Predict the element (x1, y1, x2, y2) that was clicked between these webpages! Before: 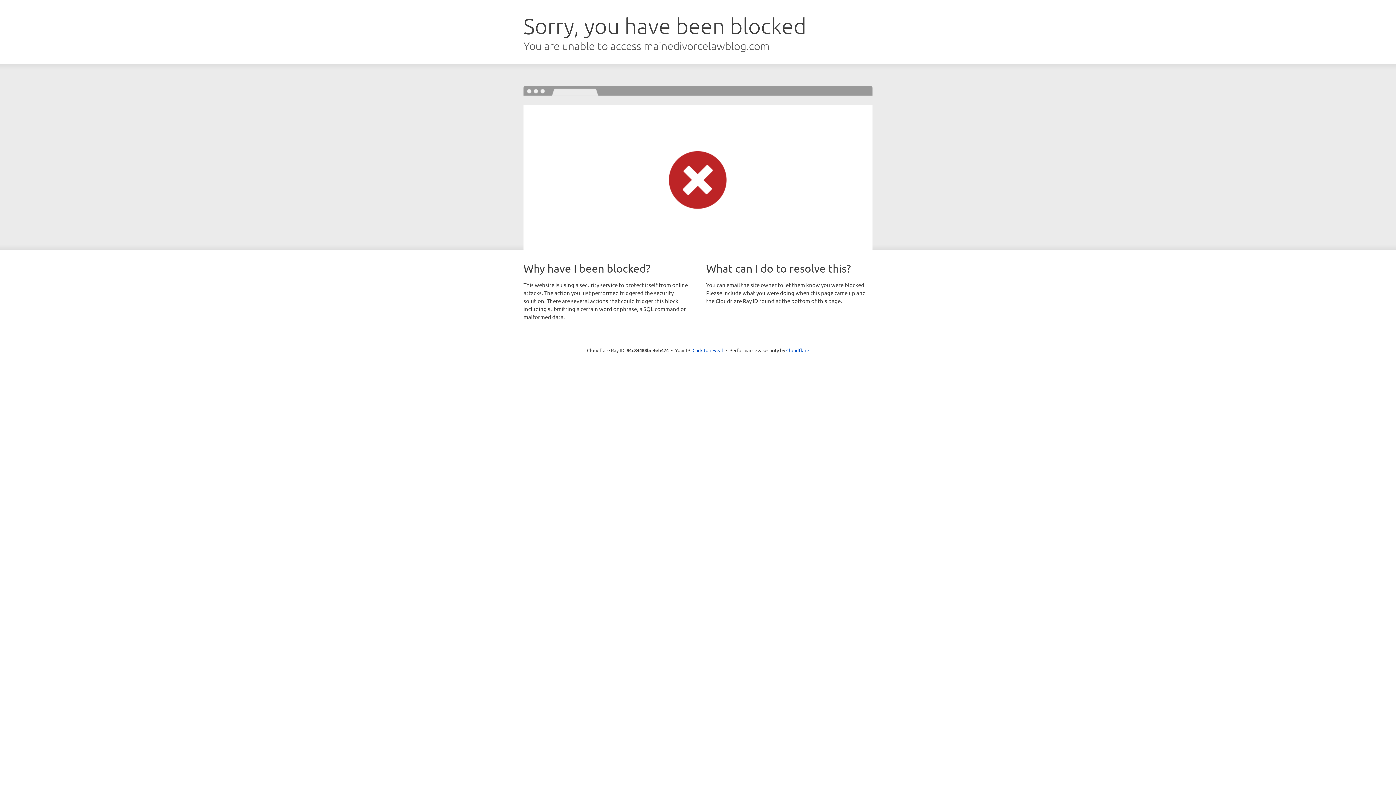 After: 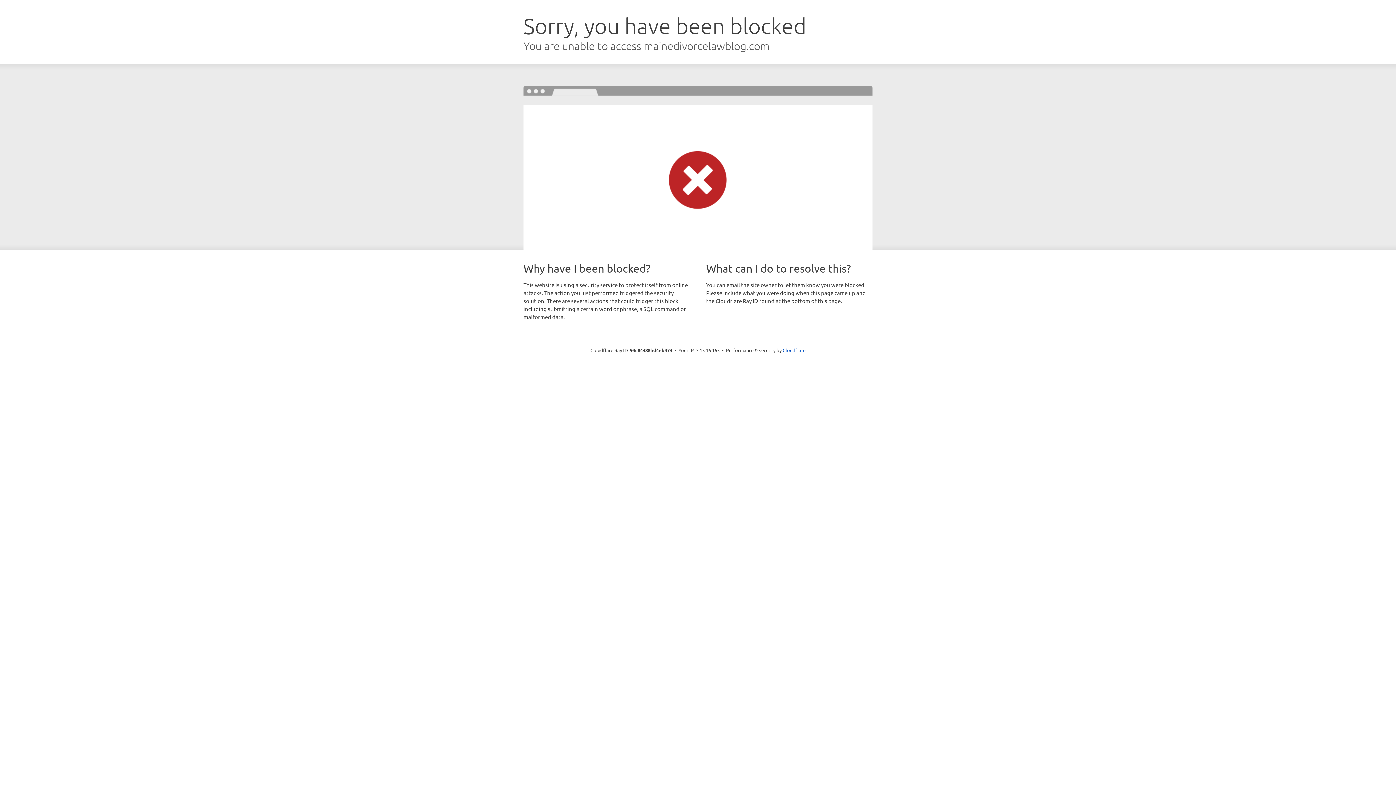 Action: bbox: (692, 346, 723, 353) label: Click to reveal